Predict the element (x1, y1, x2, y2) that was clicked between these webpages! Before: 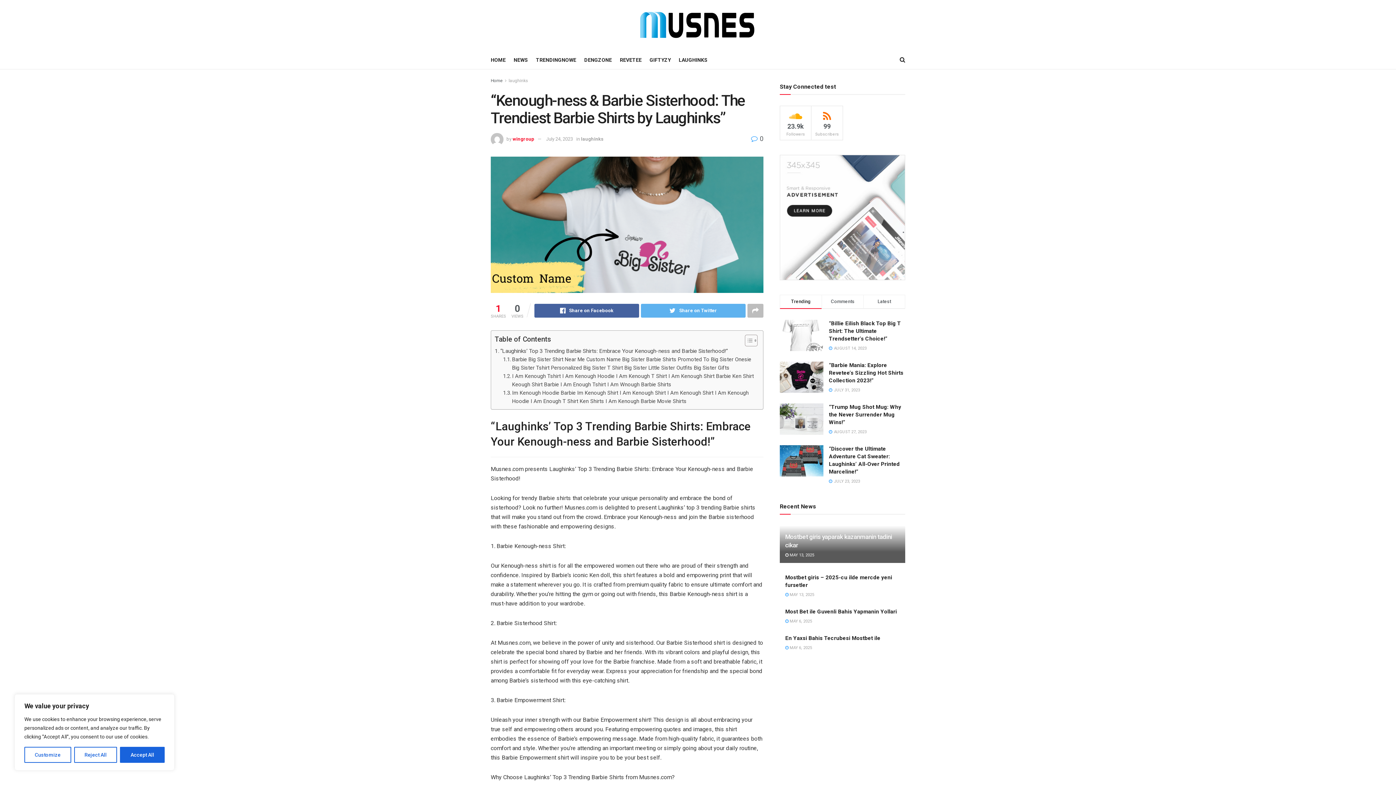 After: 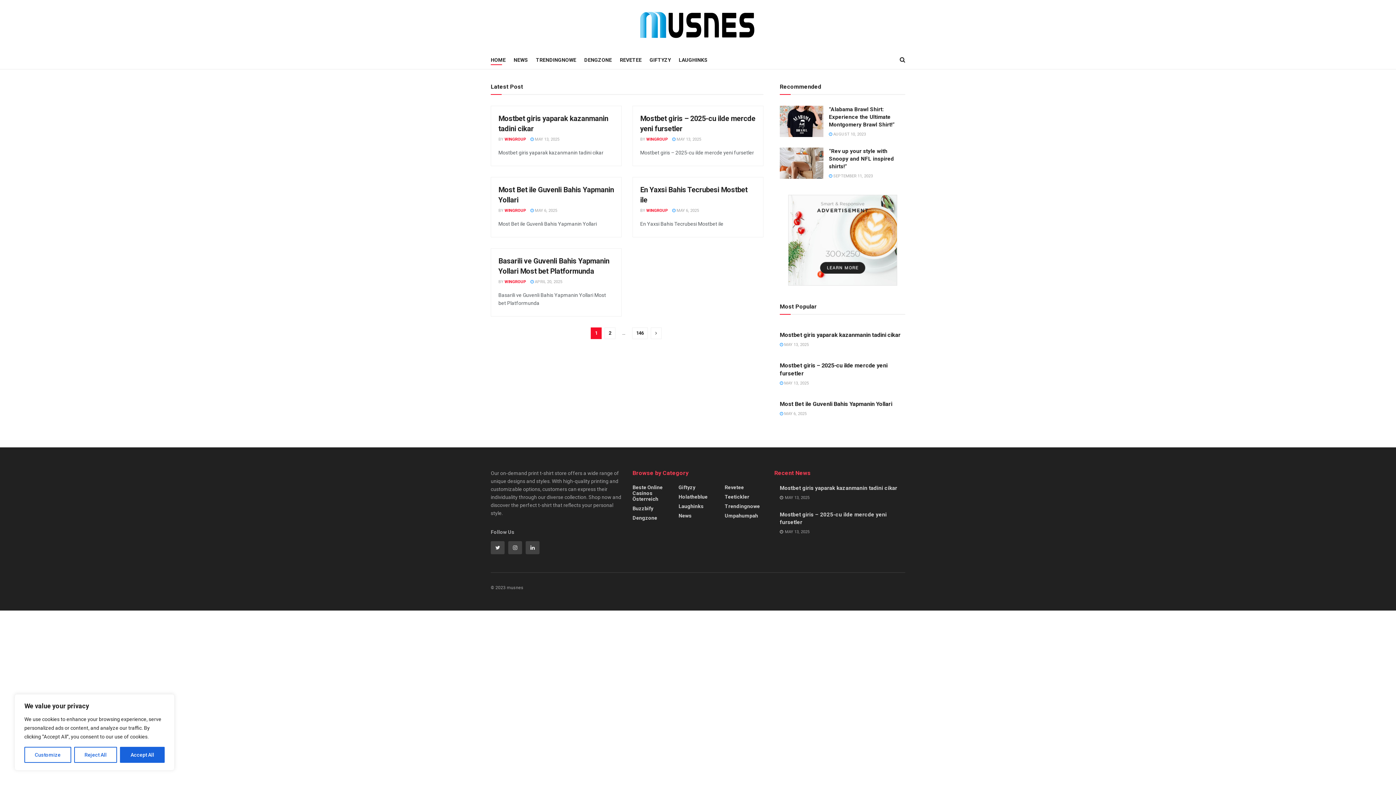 Action: bbox: (625, -3, 770, 54)